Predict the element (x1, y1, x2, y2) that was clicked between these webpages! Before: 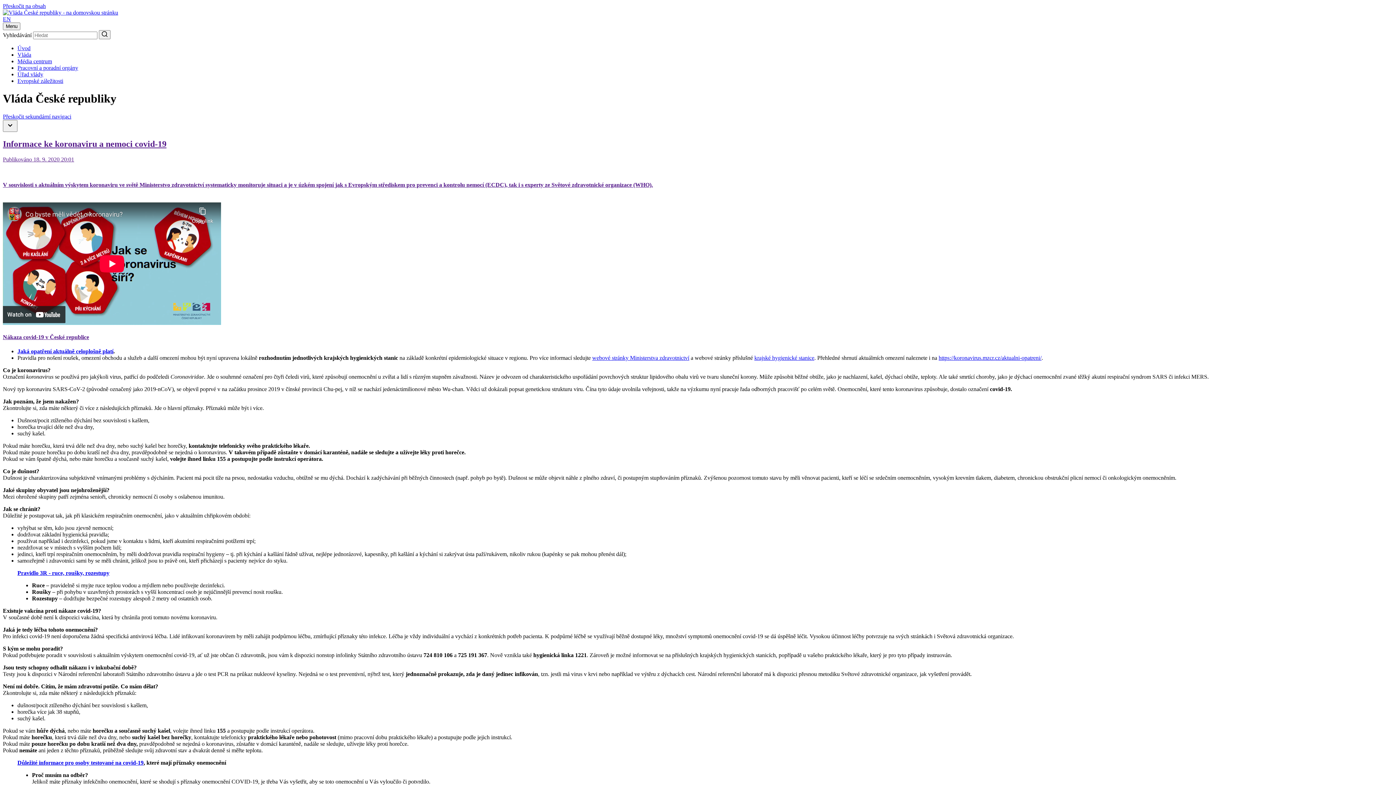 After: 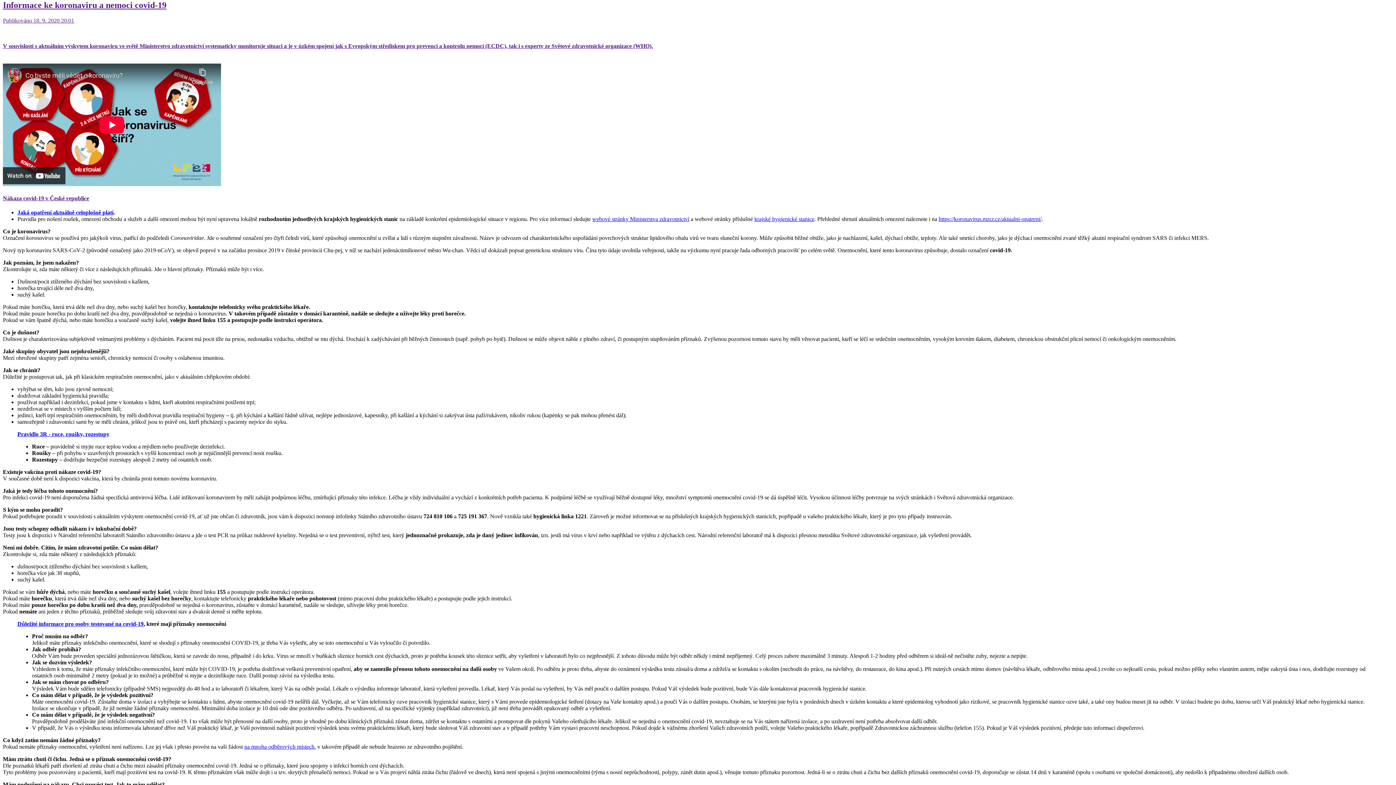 Action: label: Přeskočit sekundární navigaci bbox: (2, 113, 71, 119)